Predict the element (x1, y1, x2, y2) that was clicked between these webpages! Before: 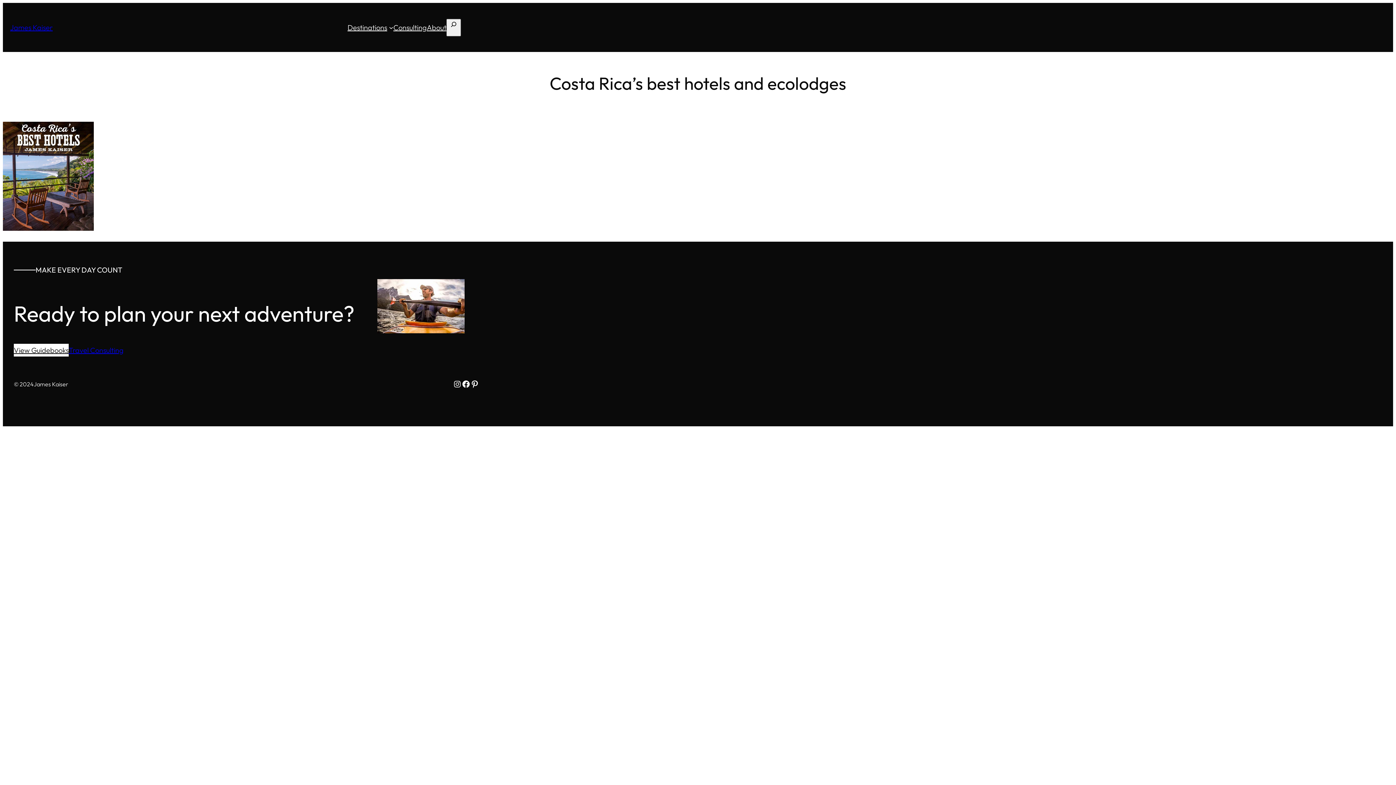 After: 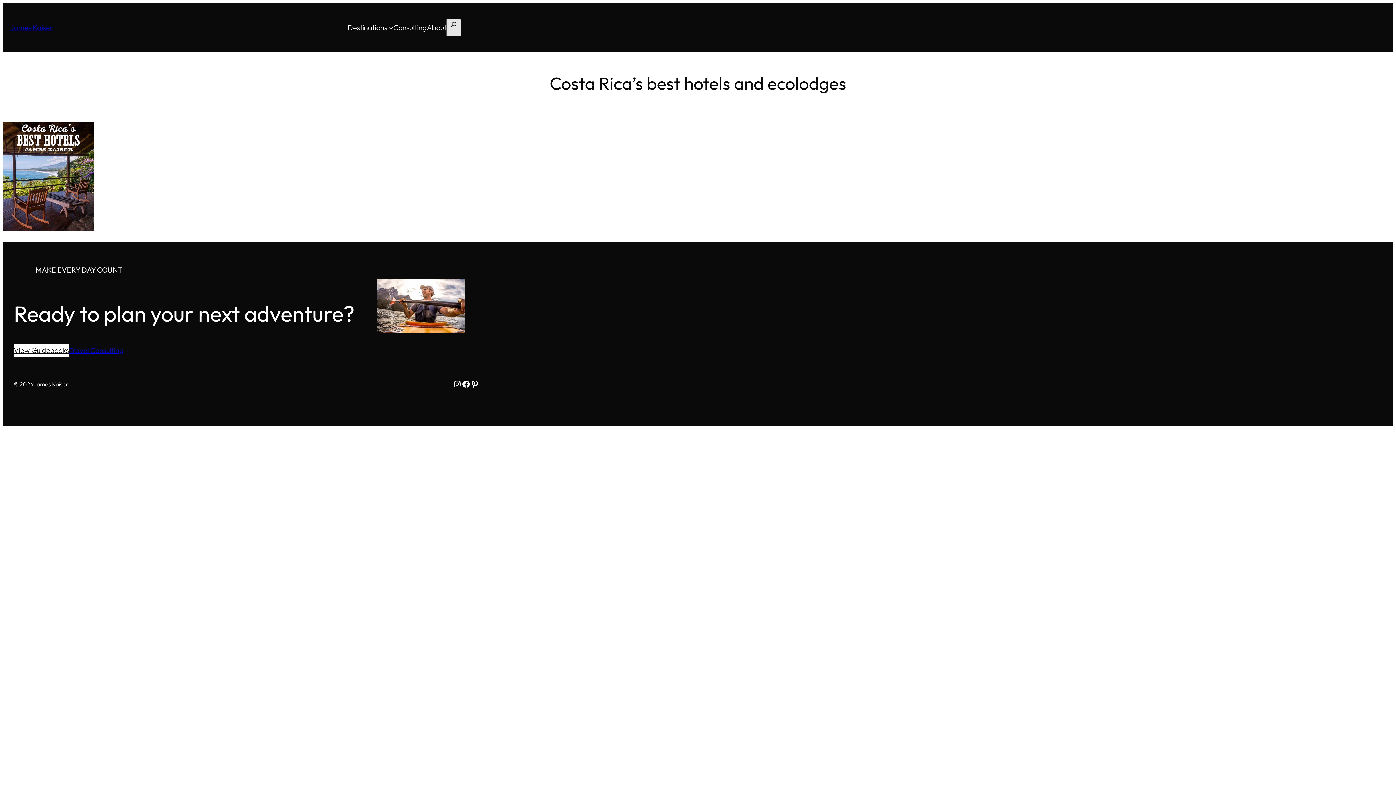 Action: bbox: (446, 18, 461, 36)